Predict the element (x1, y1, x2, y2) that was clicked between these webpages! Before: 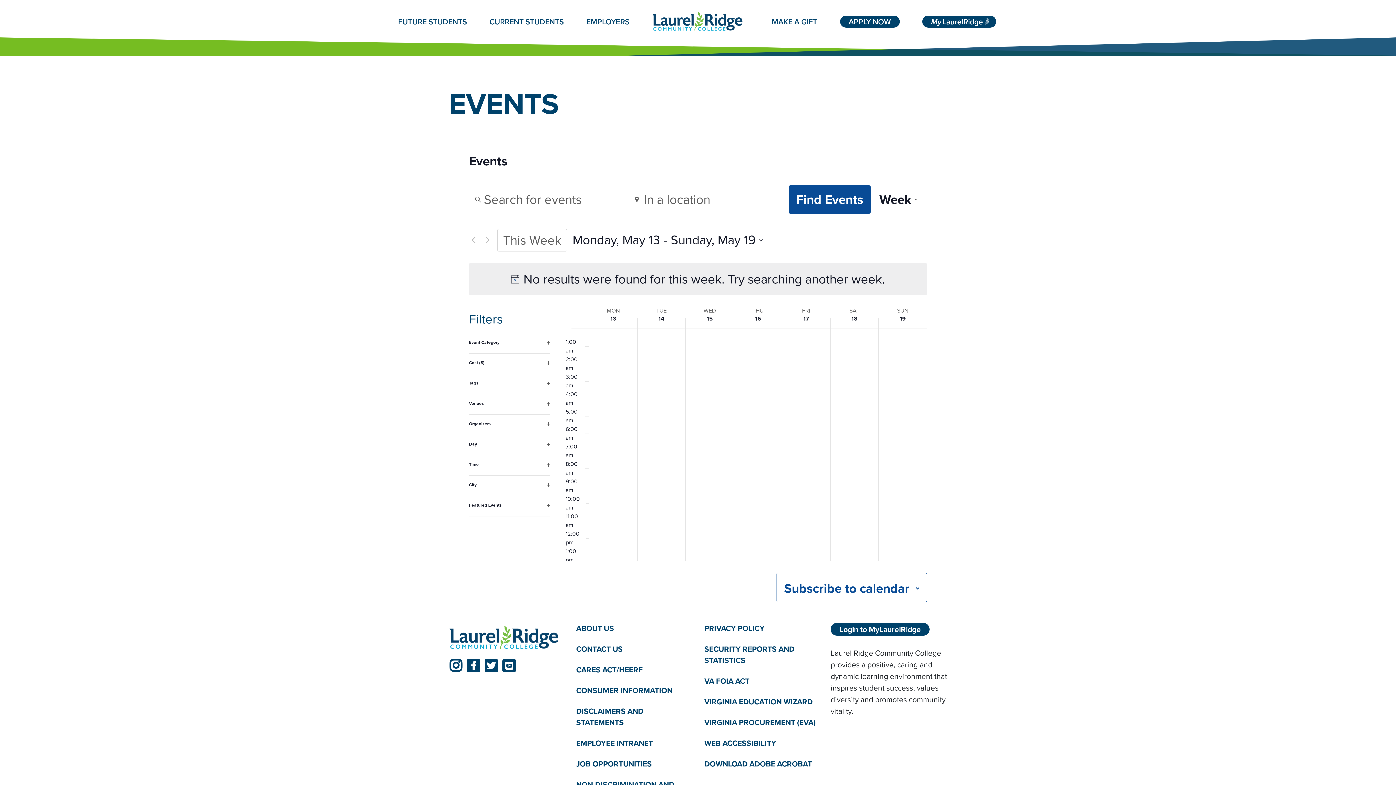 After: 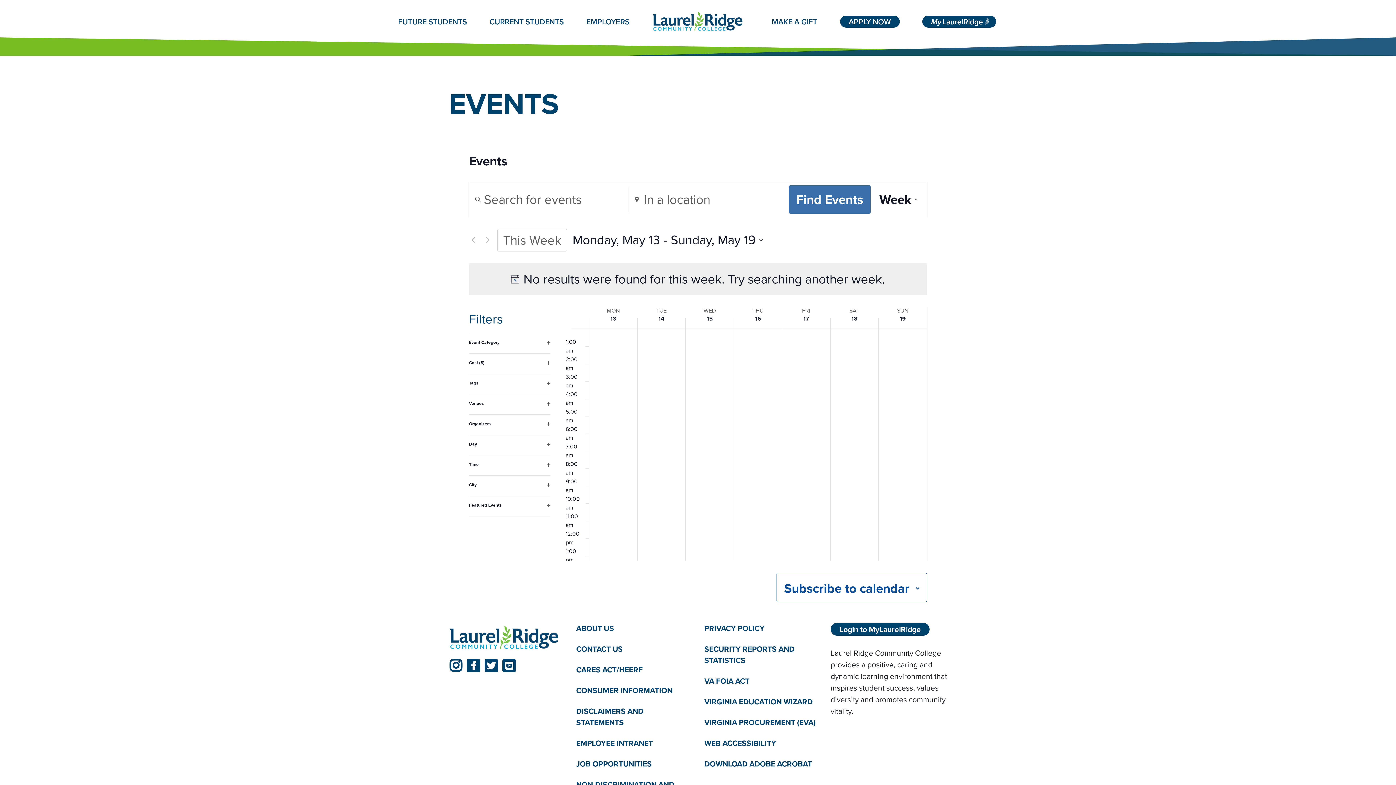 Action: label: Find Events bbox: (789, 185, 870, 213)